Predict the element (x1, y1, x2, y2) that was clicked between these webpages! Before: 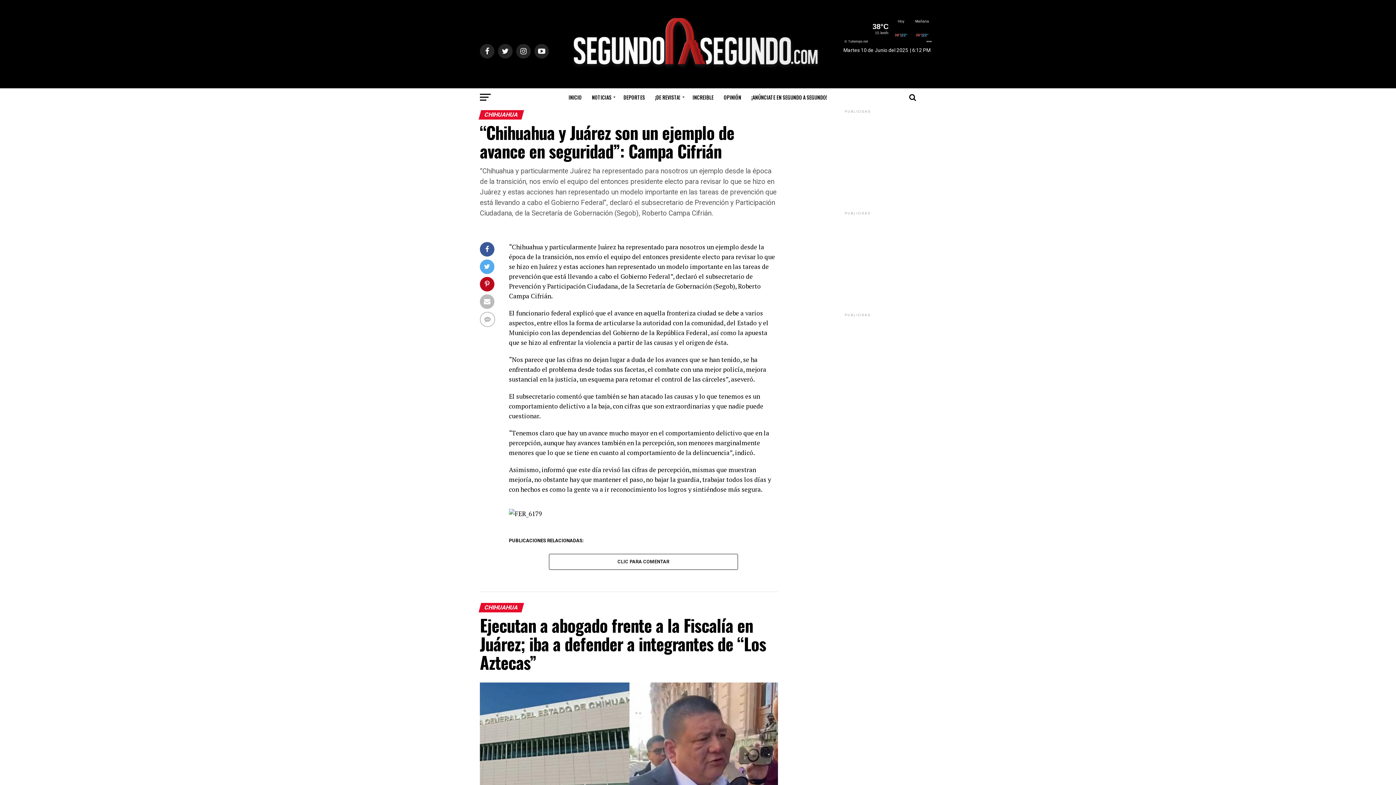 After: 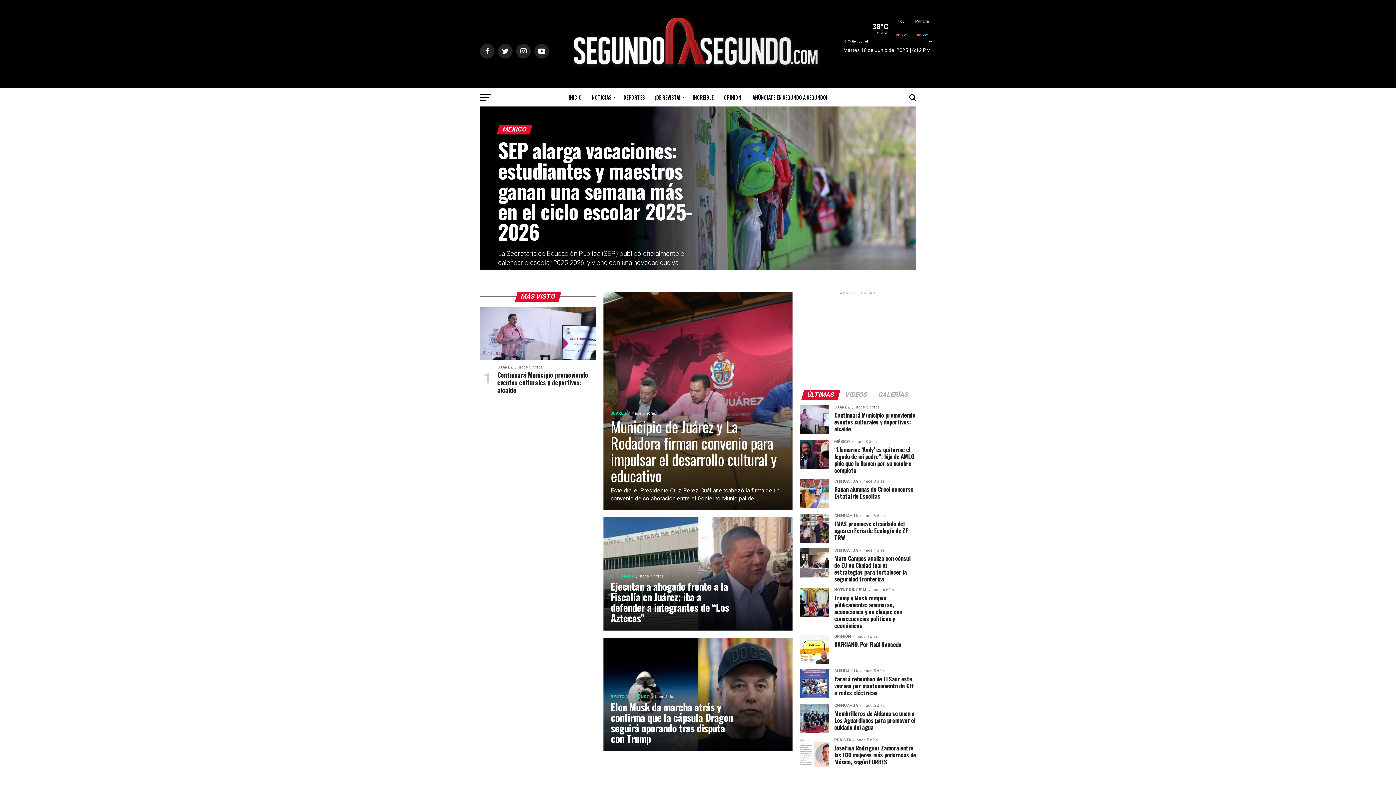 Action: label: INICIO bbox: (564, 88, 586, 106)